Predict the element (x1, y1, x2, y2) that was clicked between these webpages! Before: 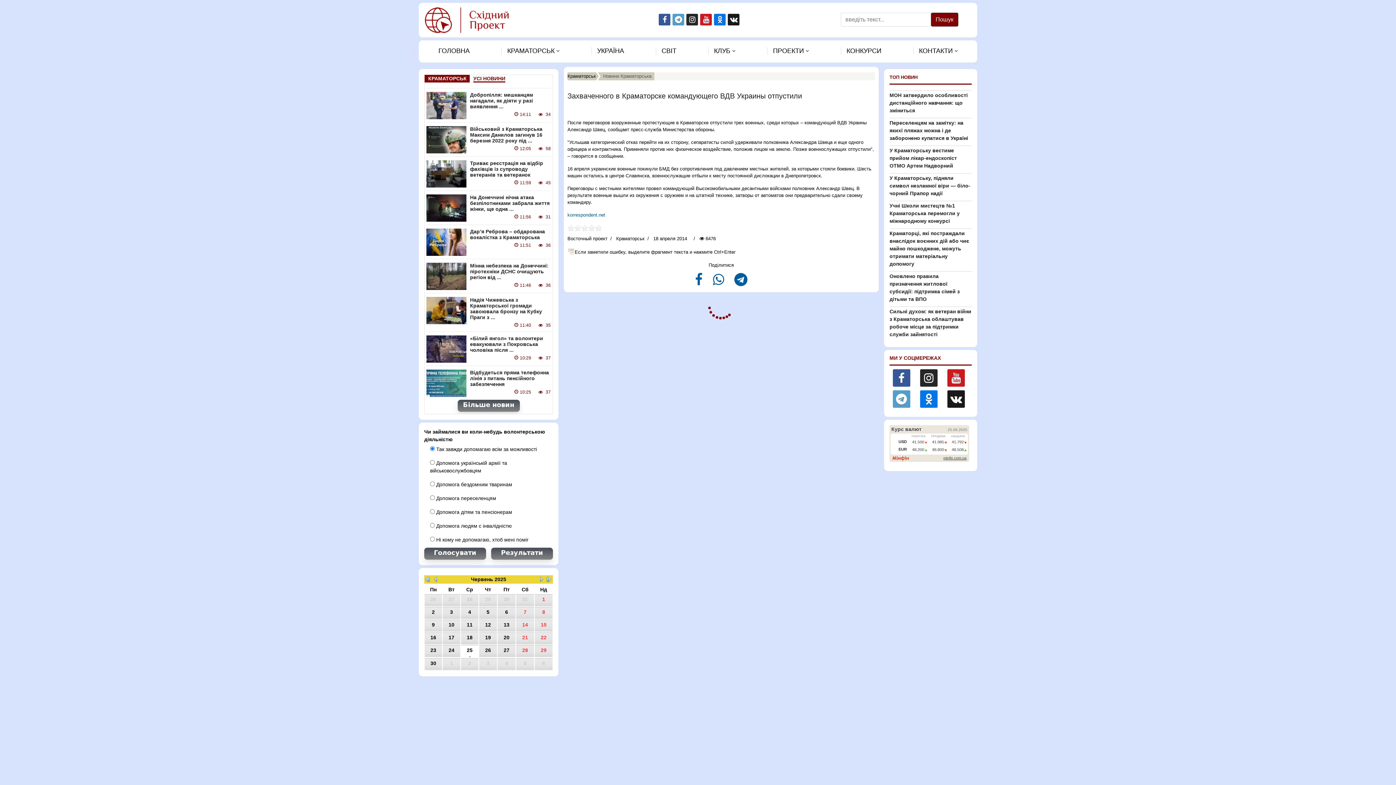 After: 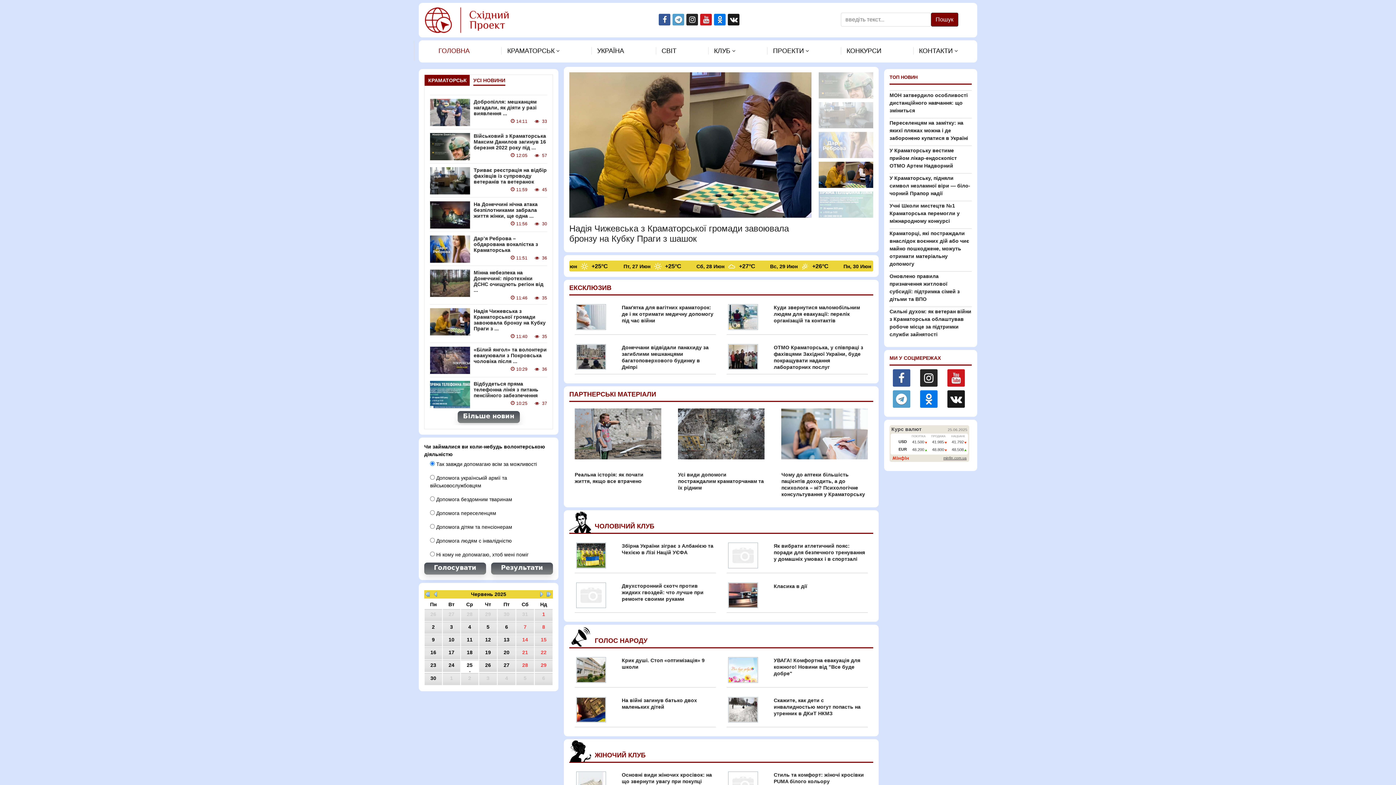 Action: bbox: (425, 16, 508, 22)